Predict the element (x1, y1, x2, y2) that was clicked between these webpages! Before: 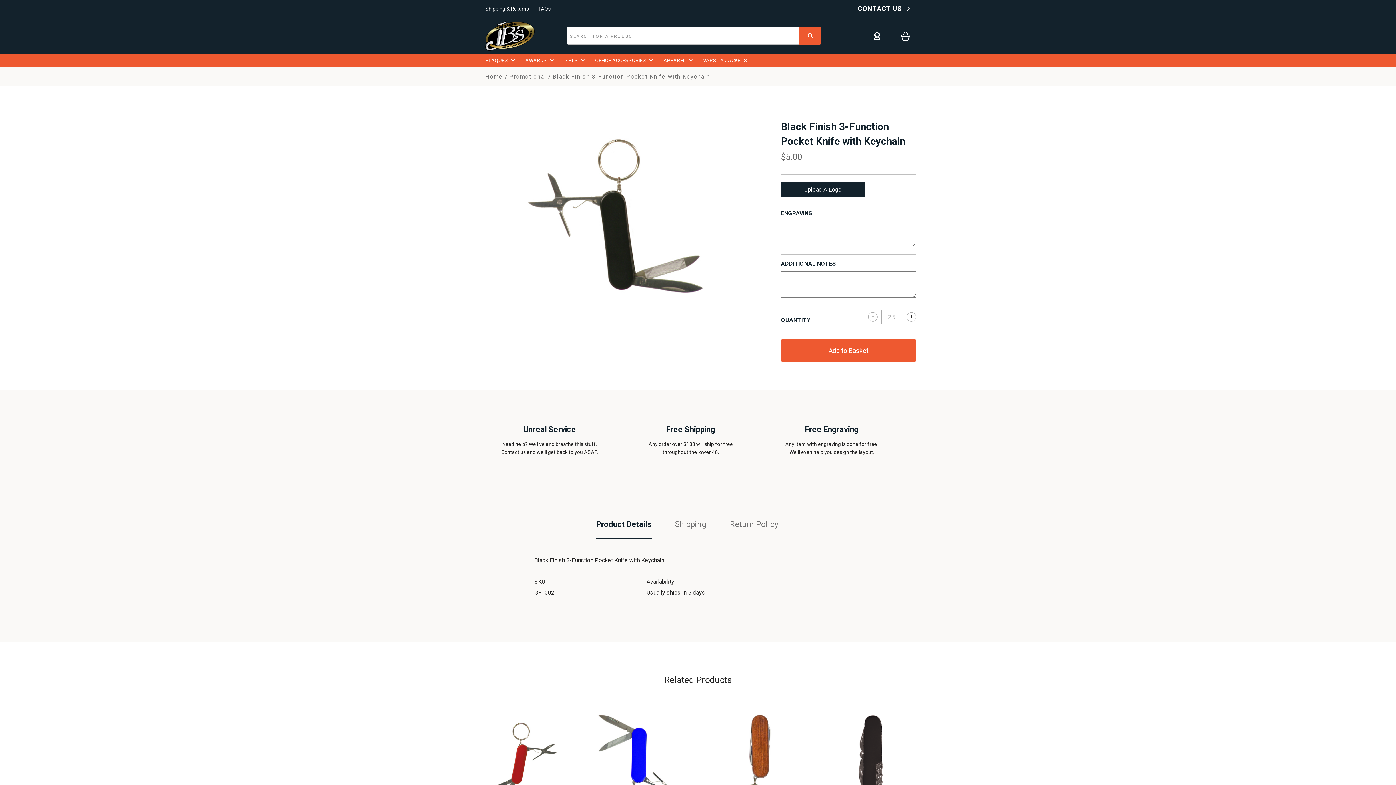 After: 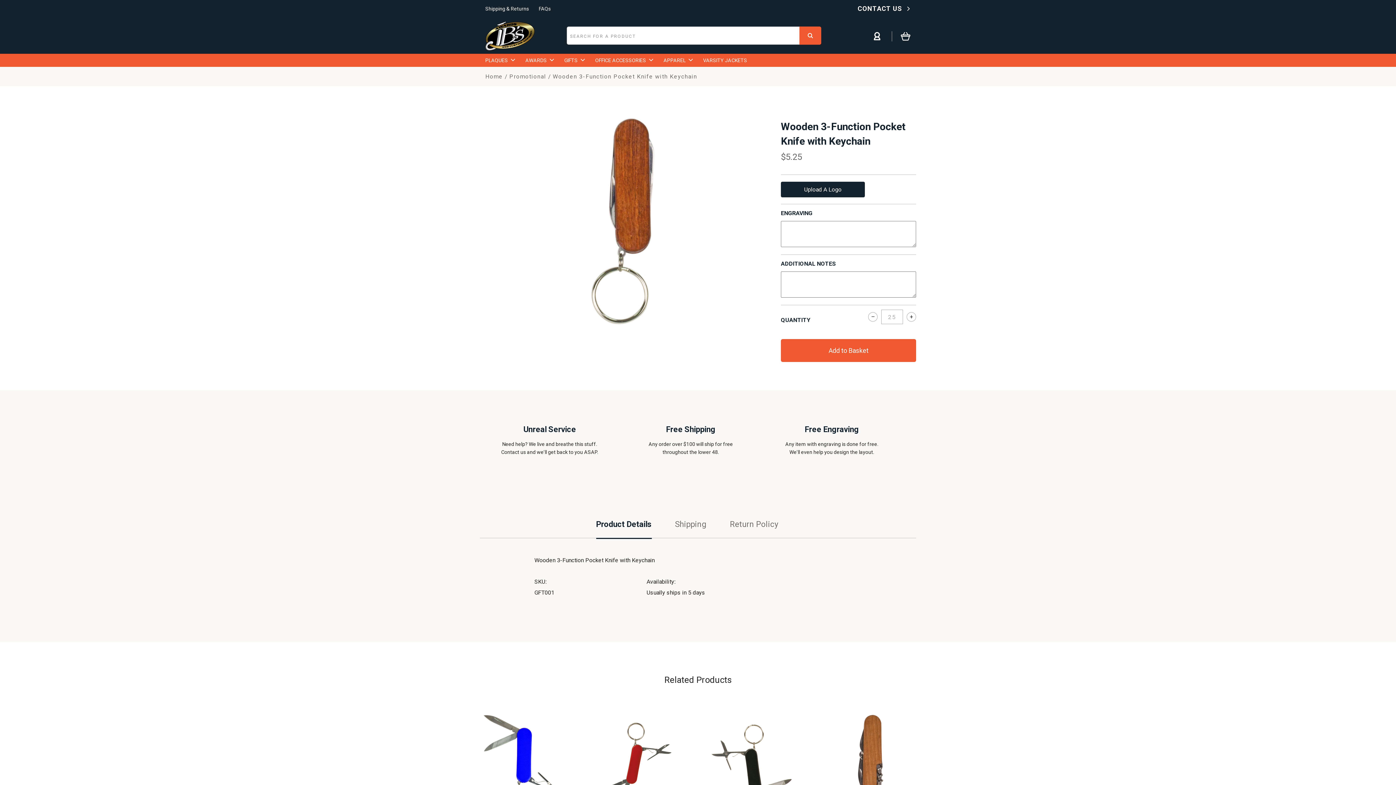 Action: label: View Product bbox: (704, 712, 806, 814)